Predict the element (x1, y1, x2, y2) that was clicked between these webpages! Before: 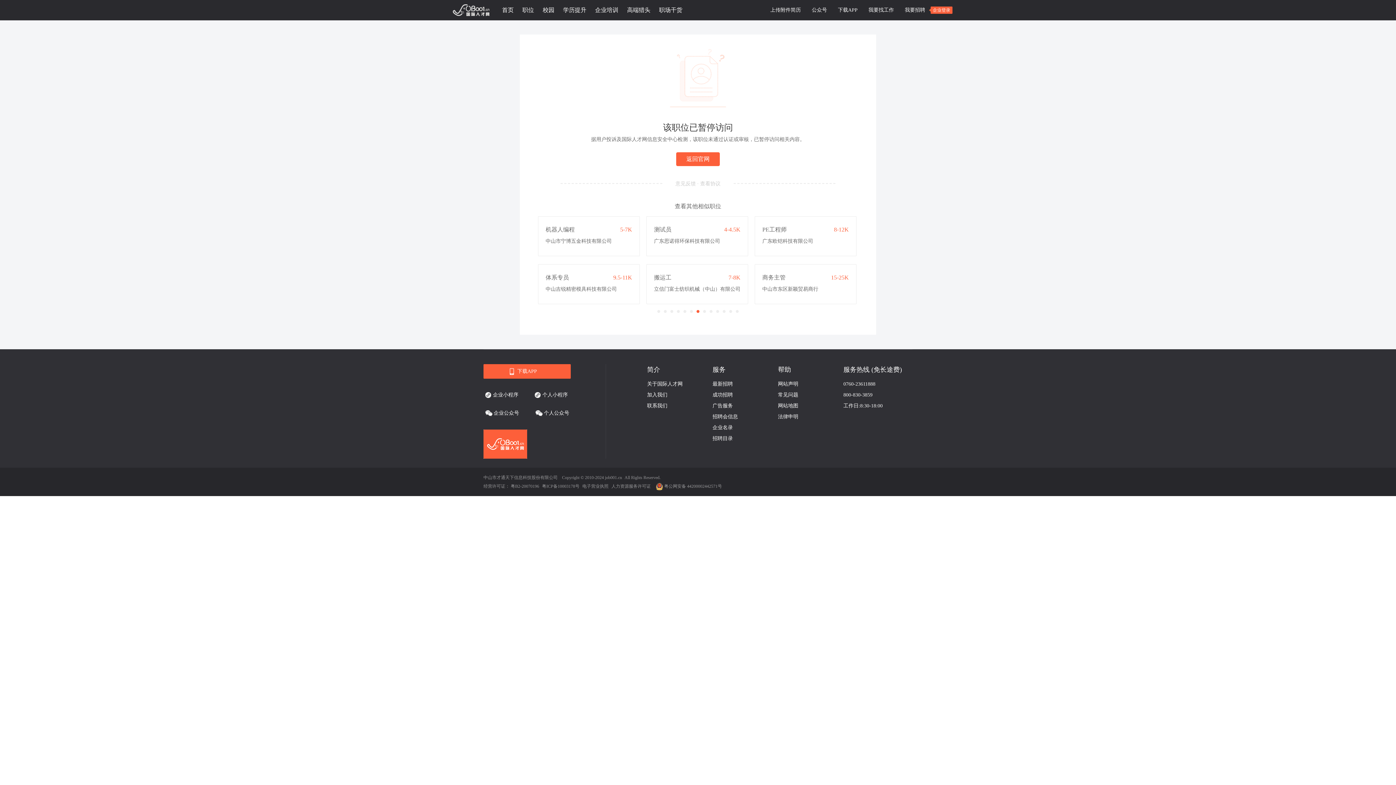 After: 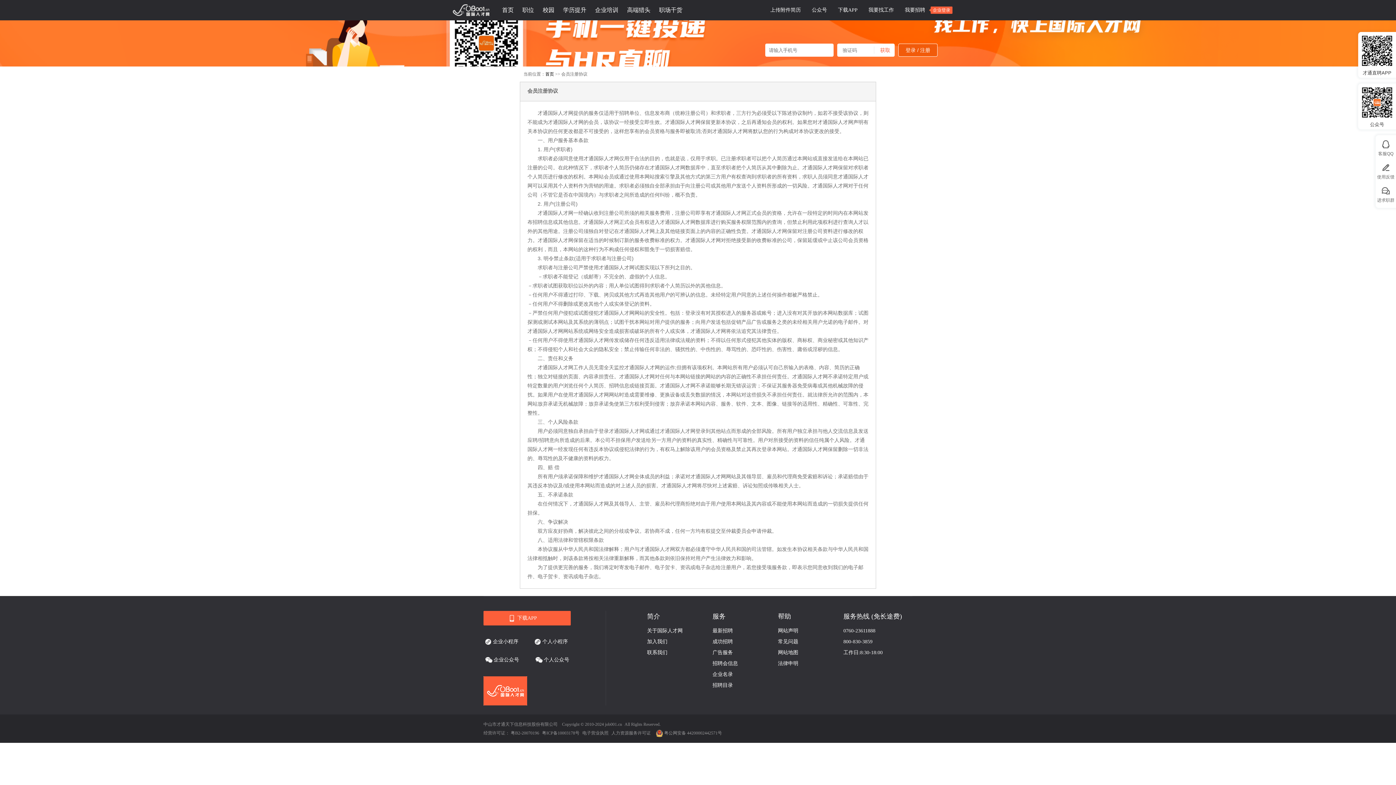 Action: bbox: (700, 181, 720, 186) label: 查看协议